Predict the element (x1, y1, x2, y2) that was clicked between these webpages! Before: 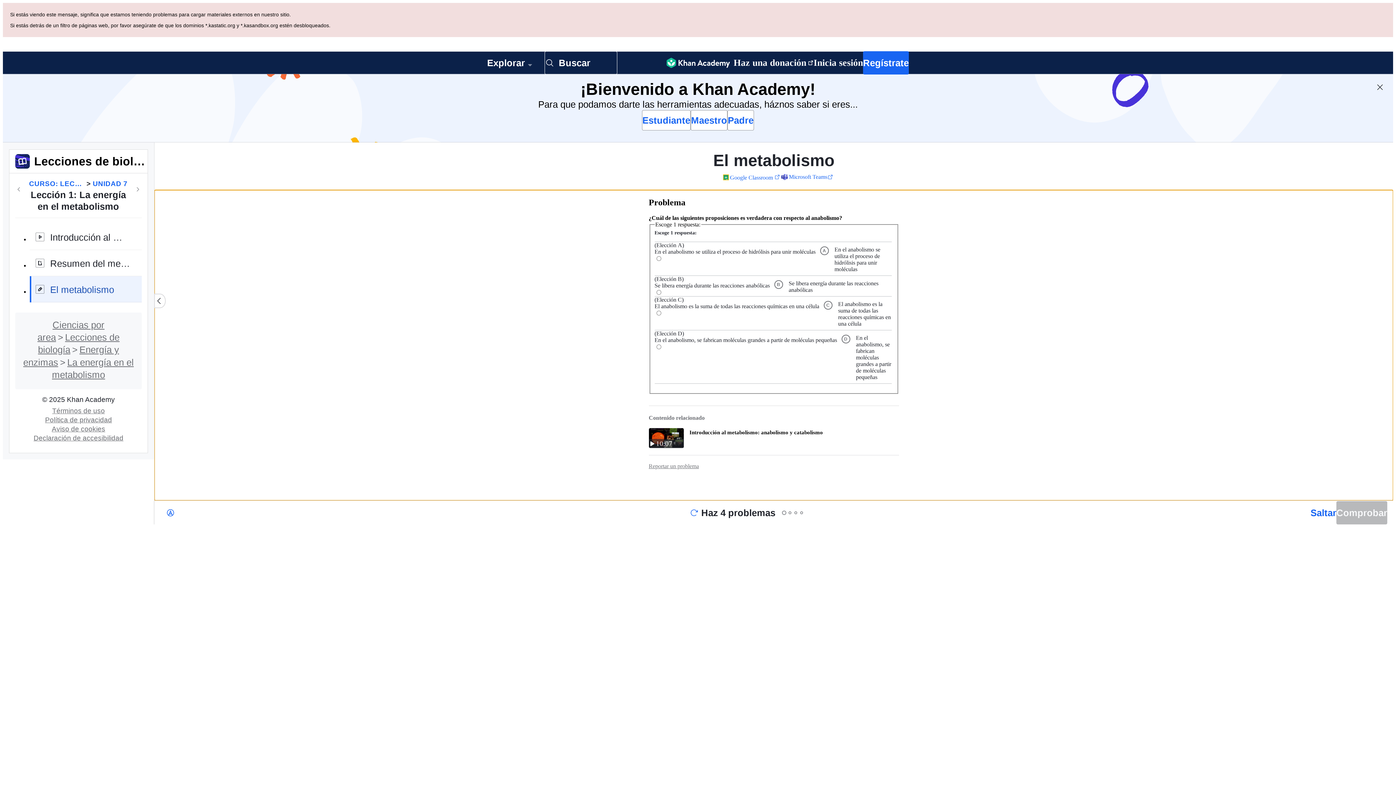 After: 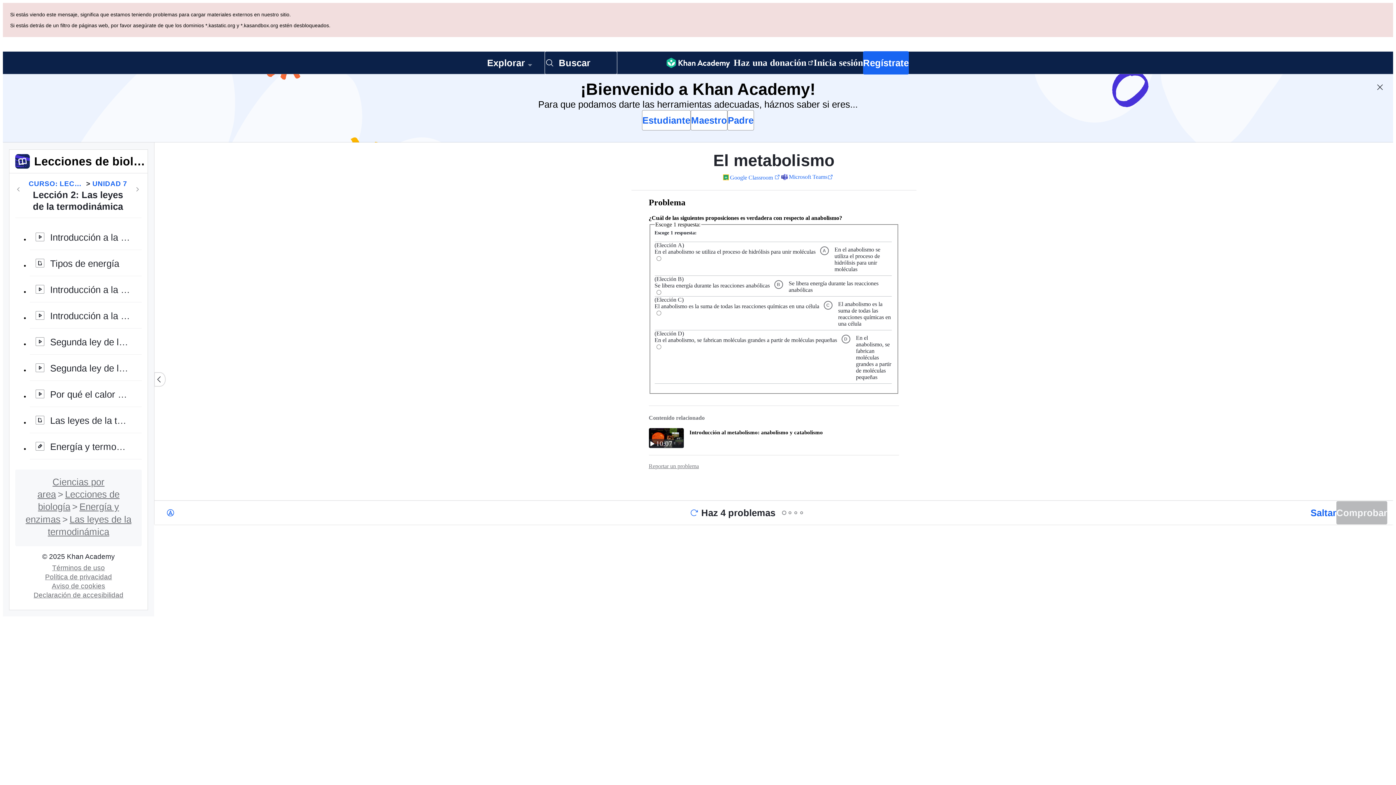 Action: label: Siguiente en el curso bbox: (133, 116, 142, 125)